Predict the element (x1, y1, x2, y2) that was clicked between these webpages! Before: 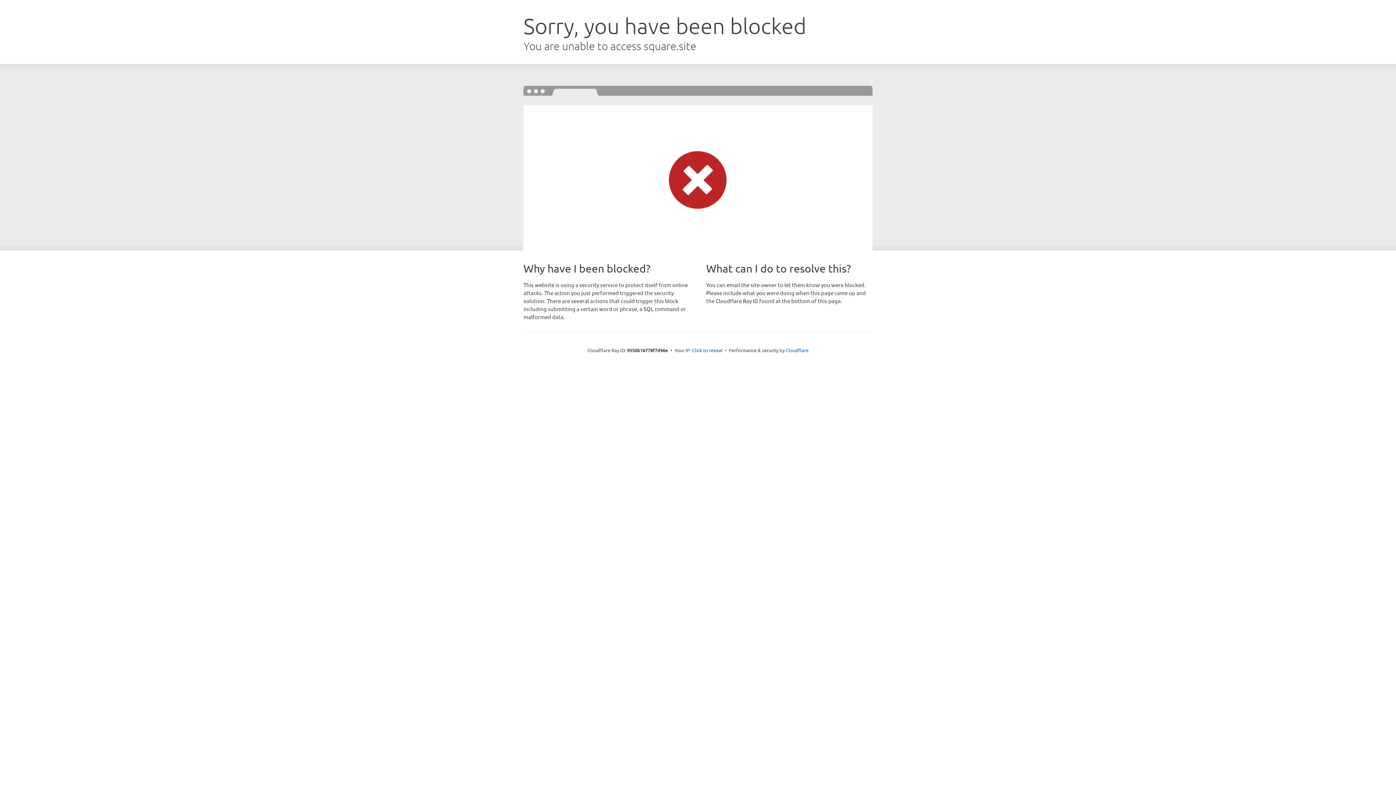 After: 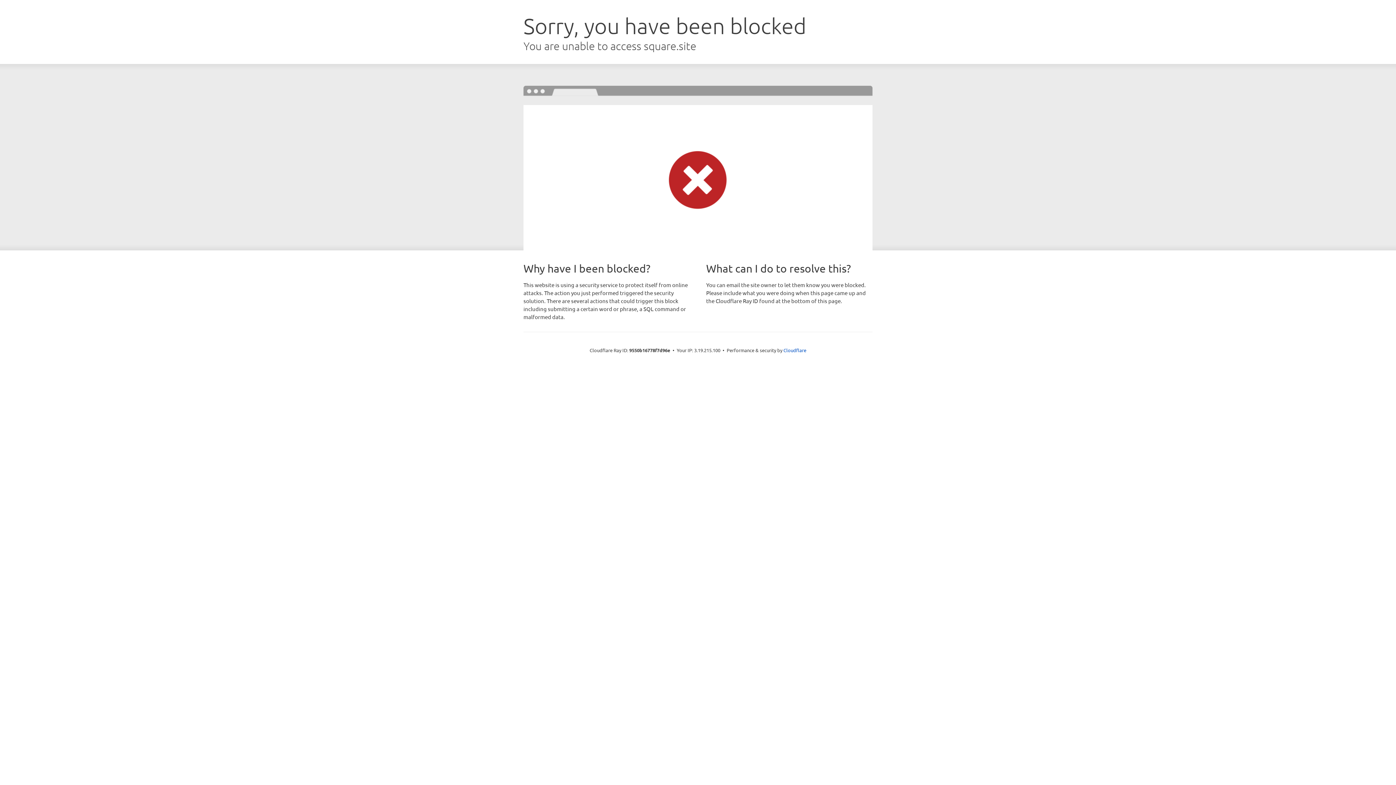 Action: label: Click to reveal bbox: (692, 346, 722, 353)